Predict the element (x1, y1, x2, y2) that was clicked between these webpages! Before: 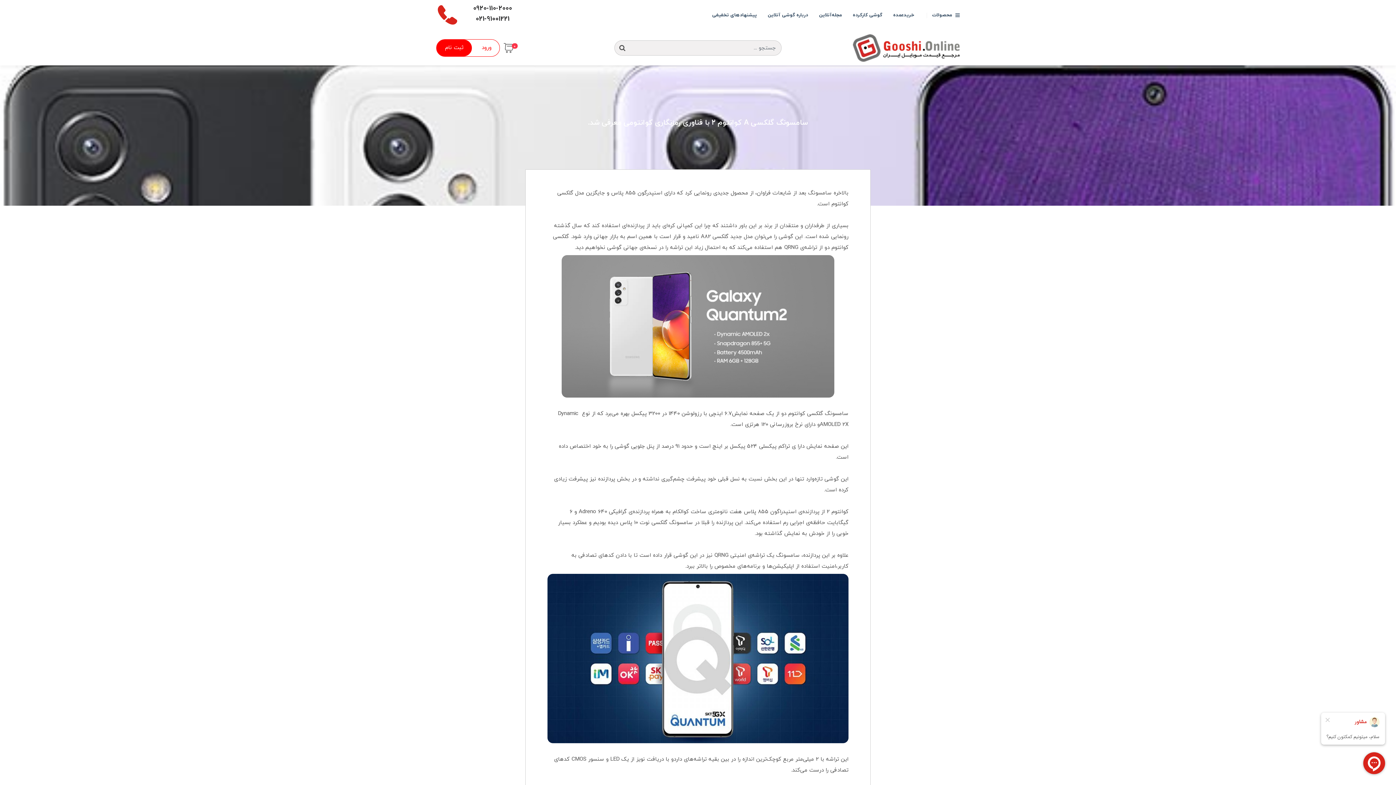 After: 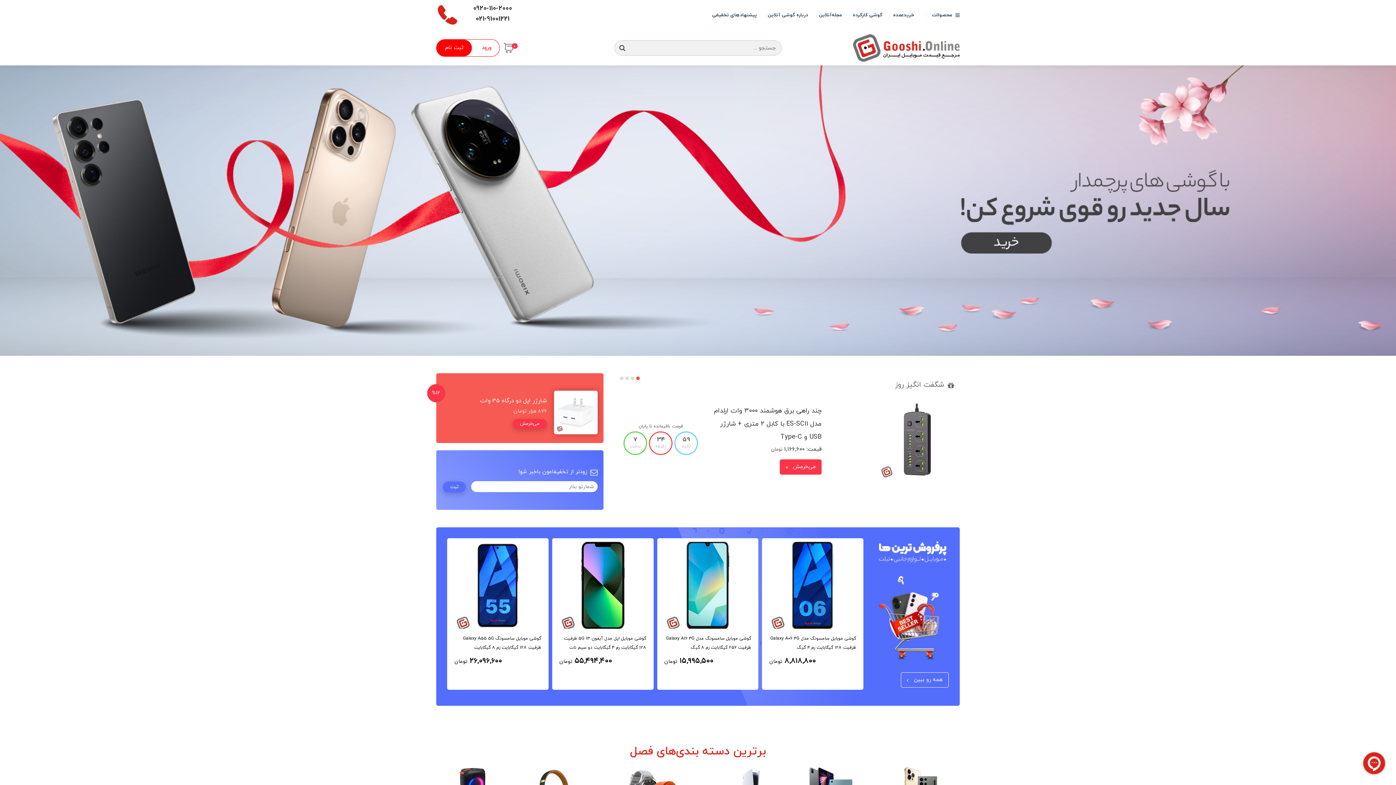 Action: bbox: (849, 34, 960, 61)